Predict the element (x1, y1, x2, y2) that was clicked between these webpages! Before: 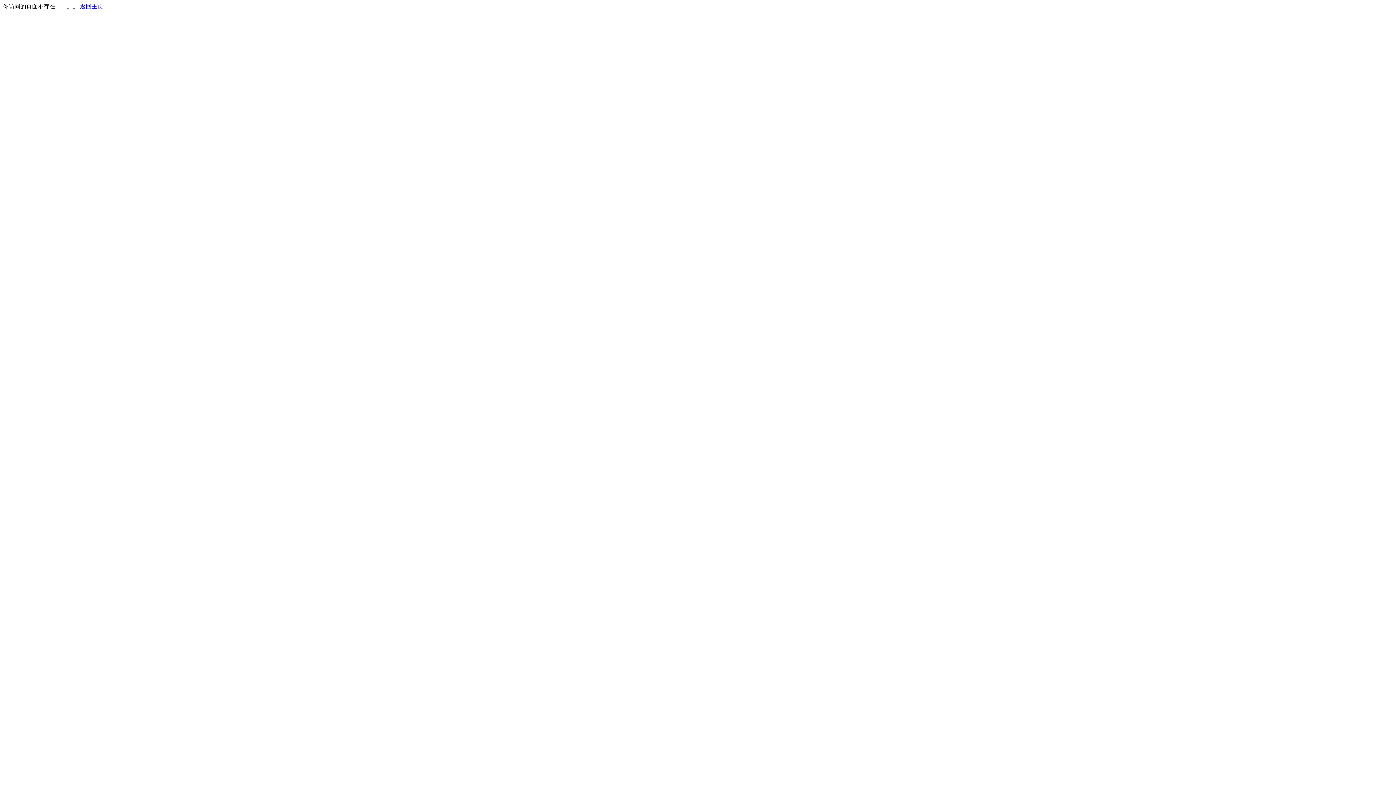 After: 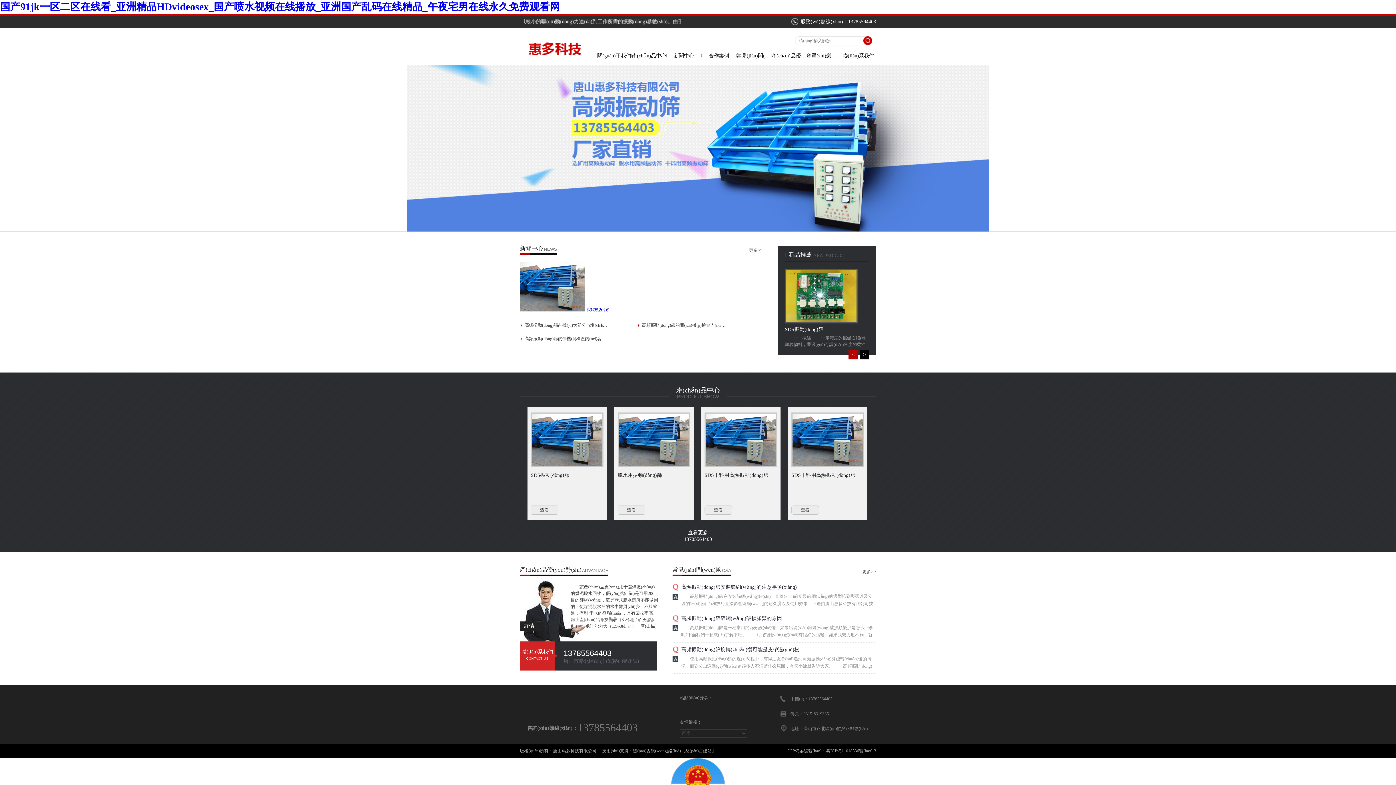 Action: label: 返回主页 bbox: (80, 3, 103, 9)